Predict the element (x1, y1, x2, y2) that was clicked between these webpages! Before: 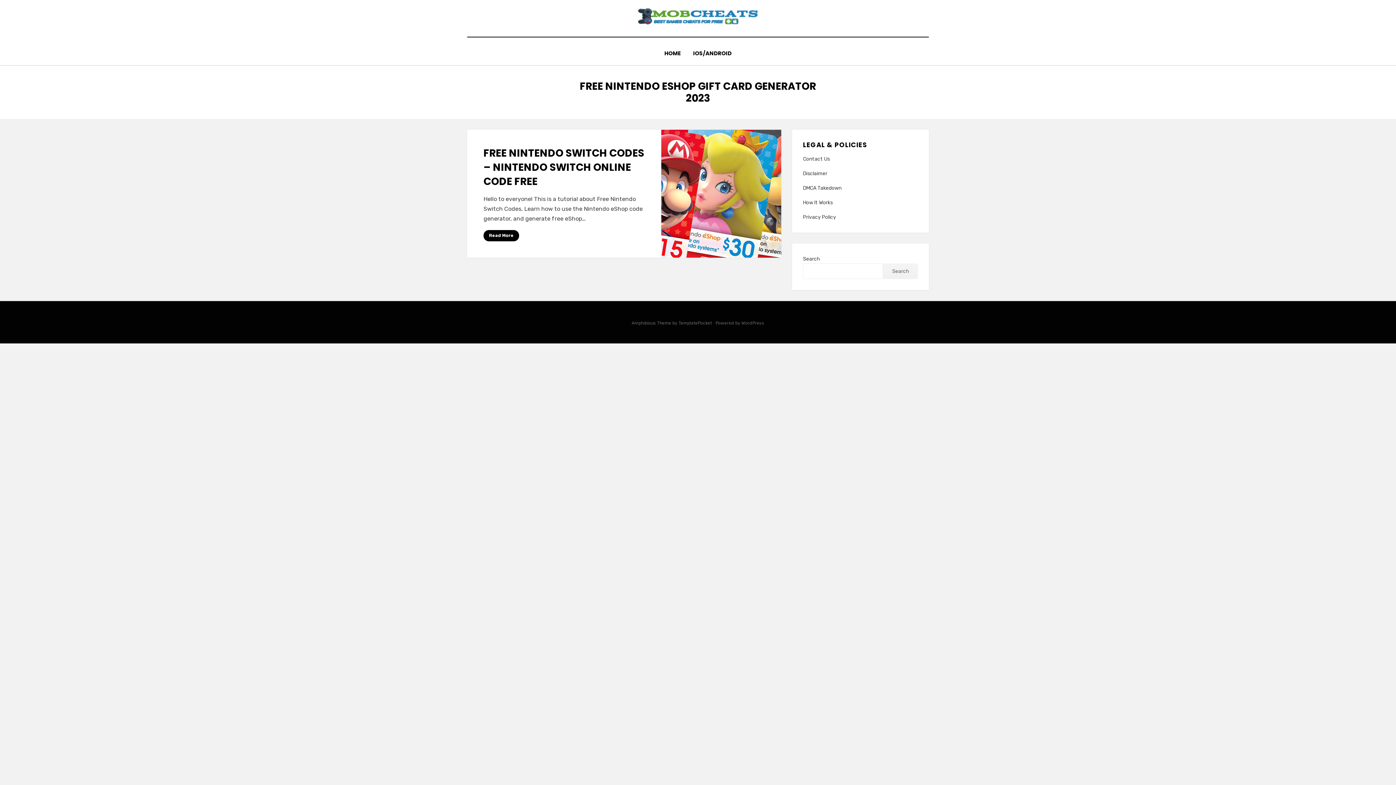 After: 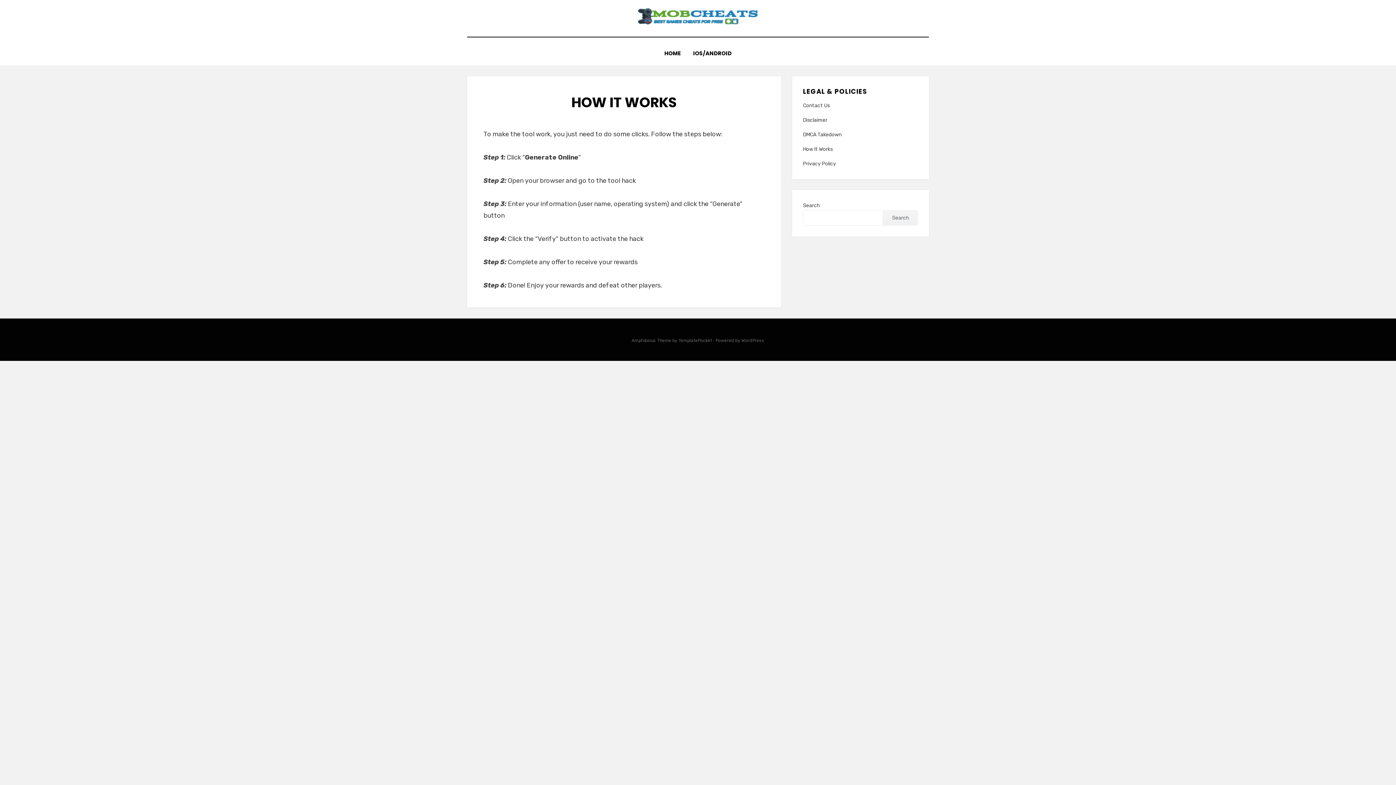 Action: label: How It Works￼ bbox: (803, 199, 833, 205)